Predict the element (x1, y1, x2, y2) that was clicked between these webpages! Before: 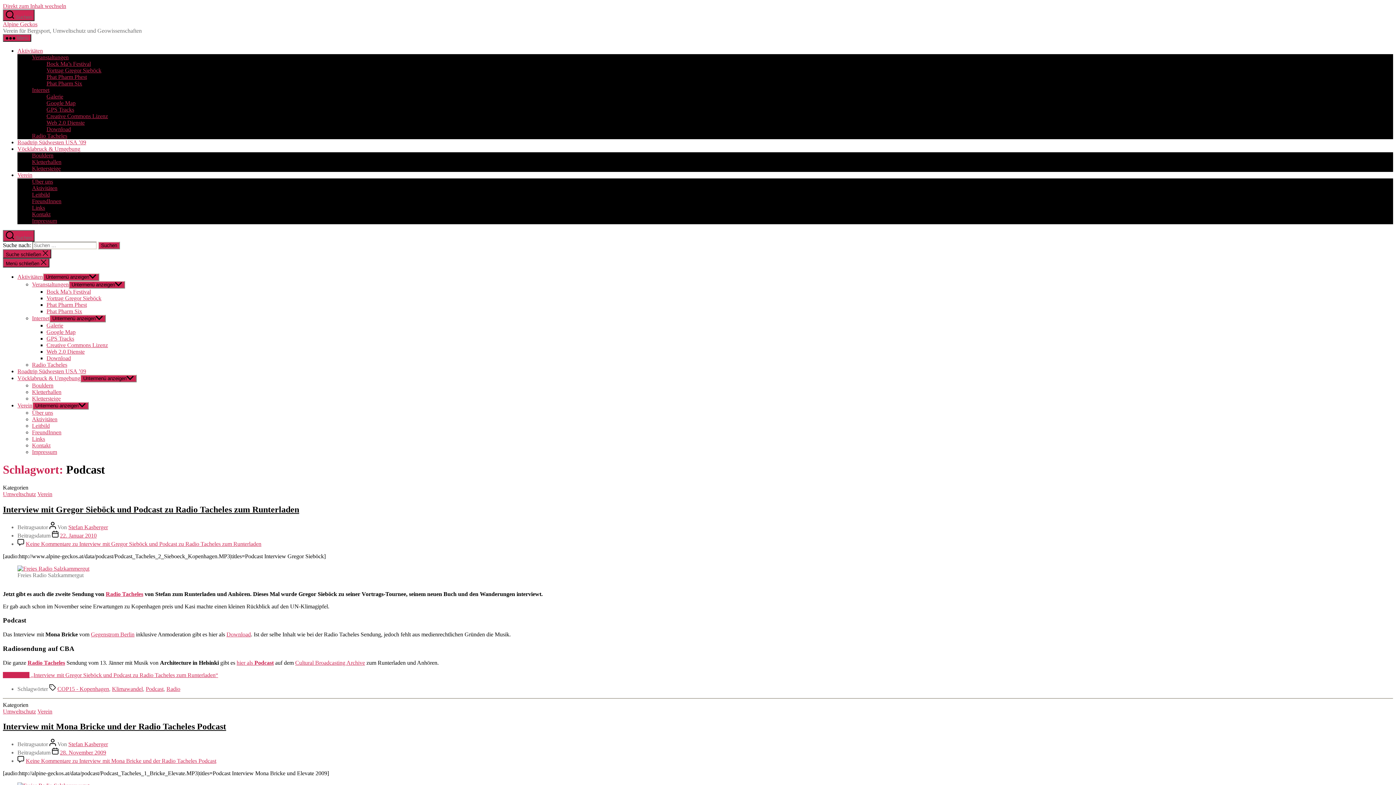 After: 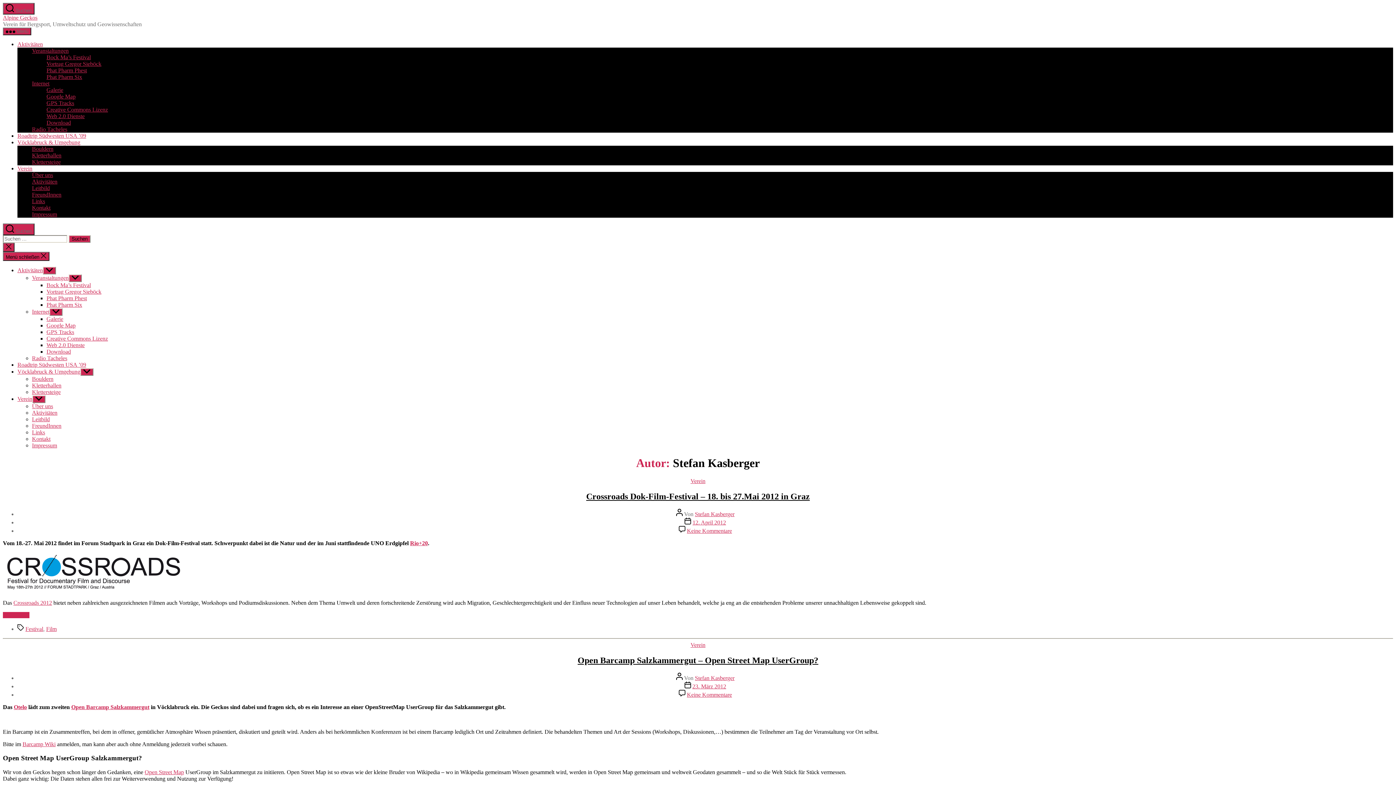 Action: bbox: (68, 524, 108, 530) label: Stefan Kasberger